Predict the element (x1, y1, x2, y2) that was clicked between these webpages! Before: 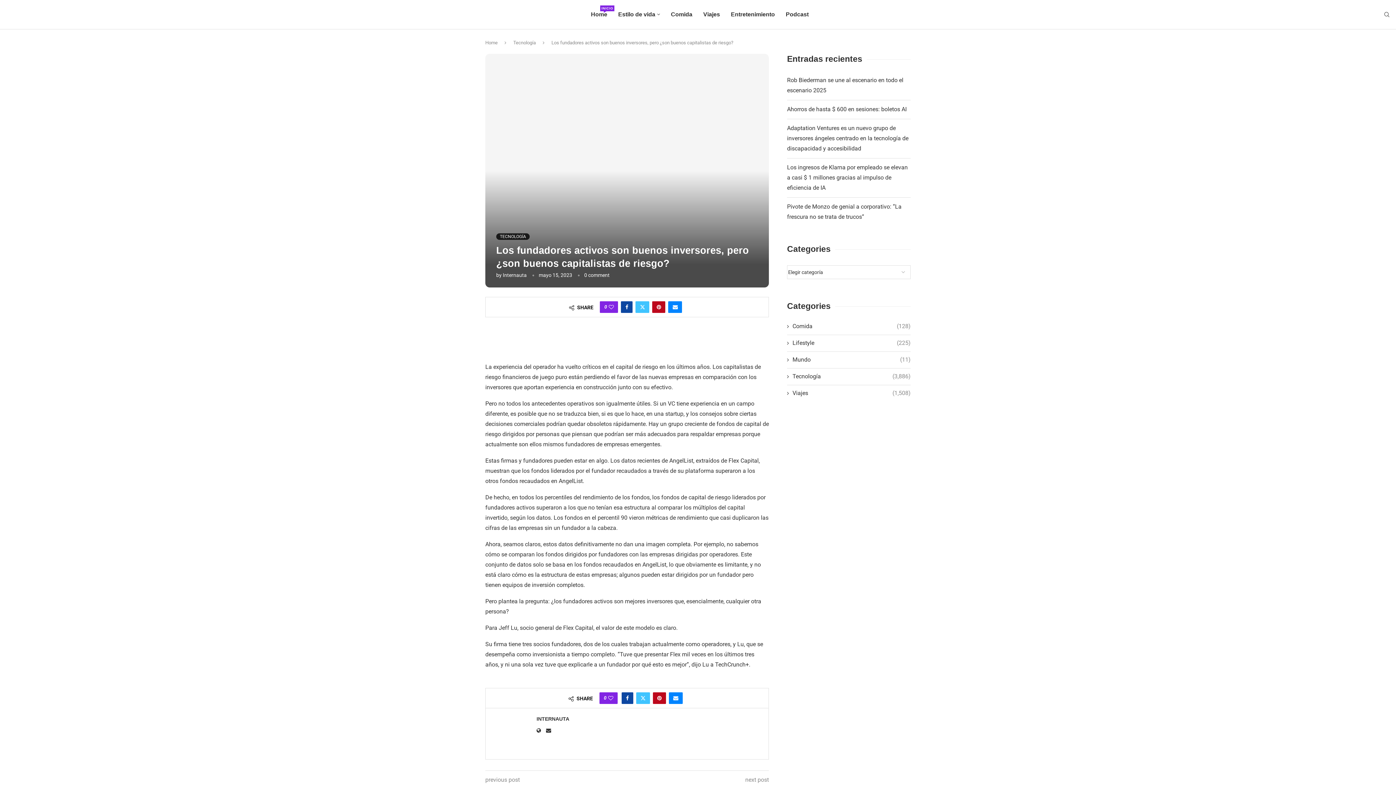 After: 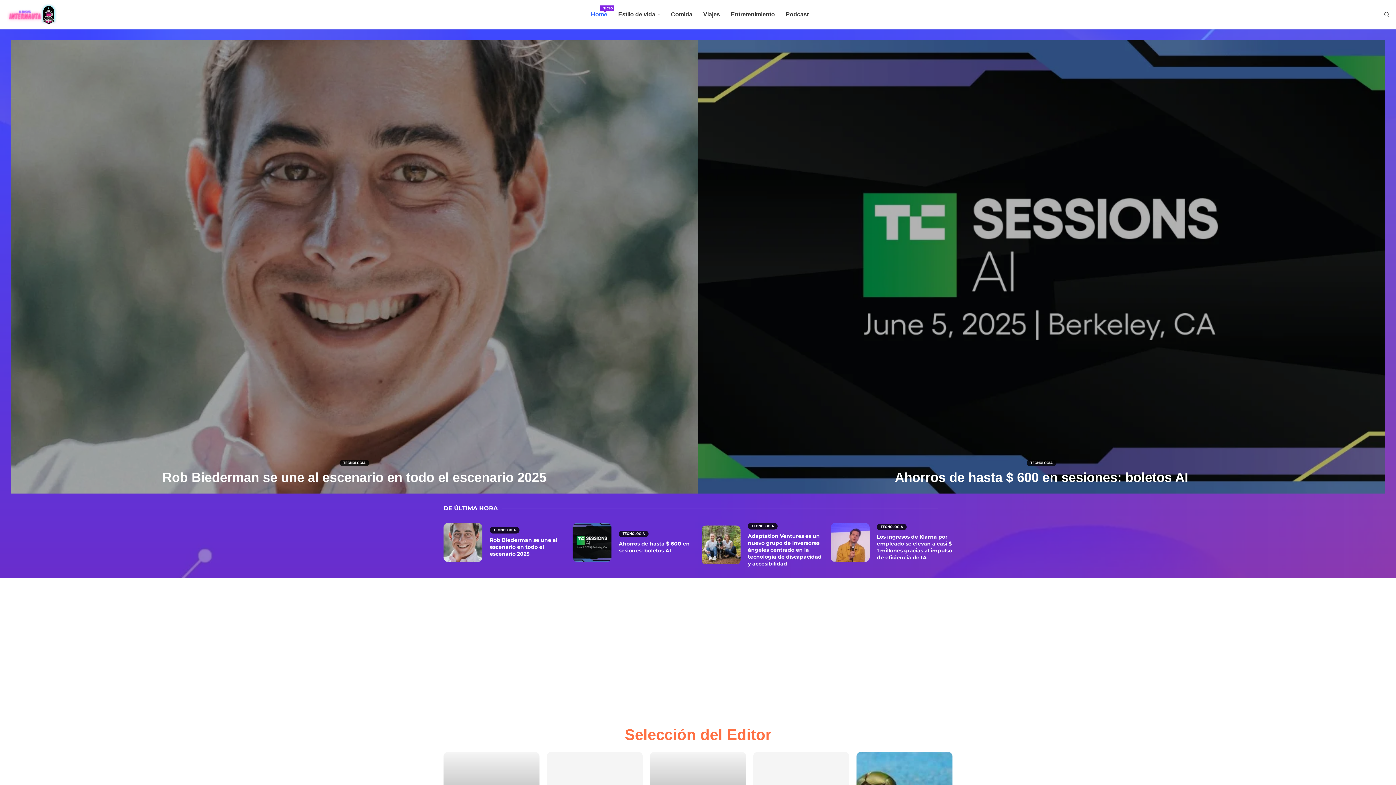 Action: label: Home bbox: (485, 40, 497, 45)